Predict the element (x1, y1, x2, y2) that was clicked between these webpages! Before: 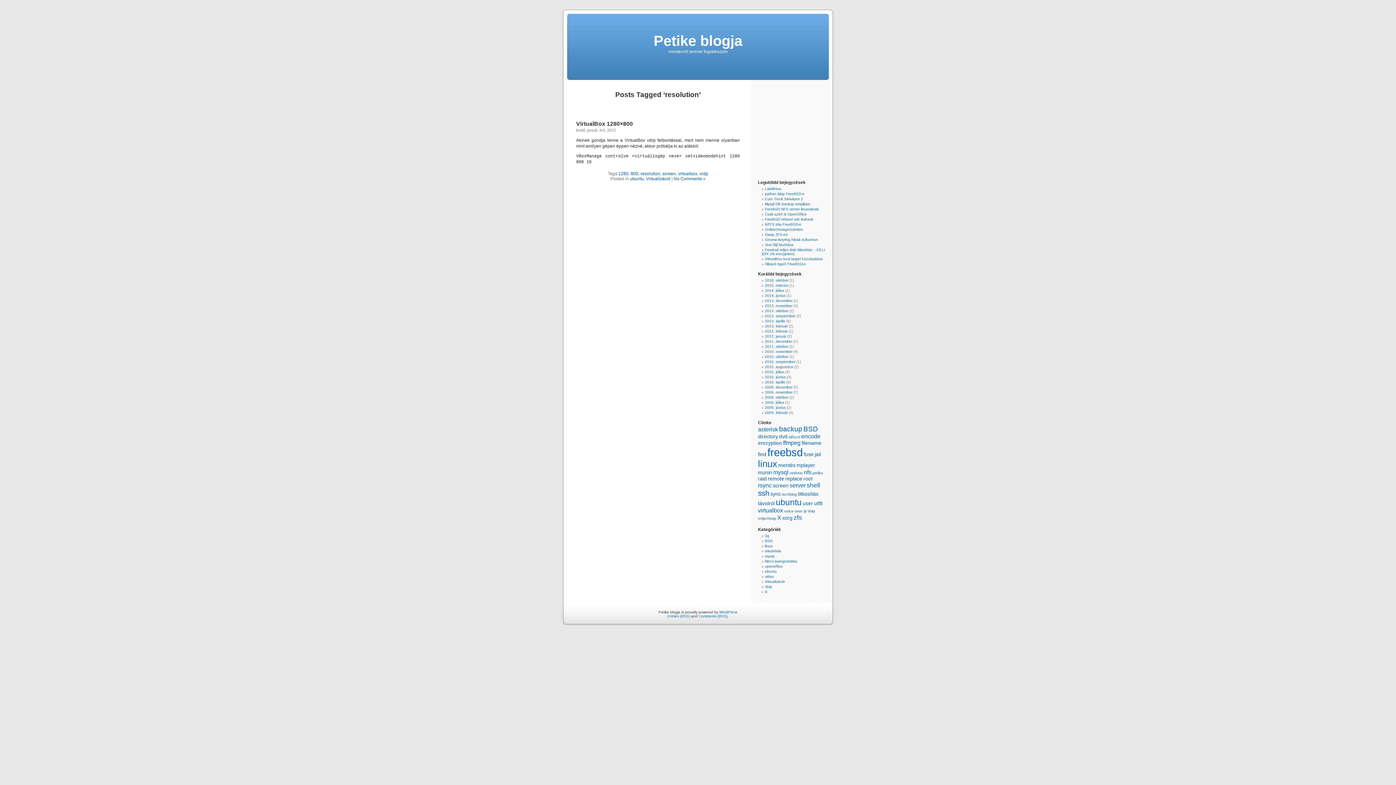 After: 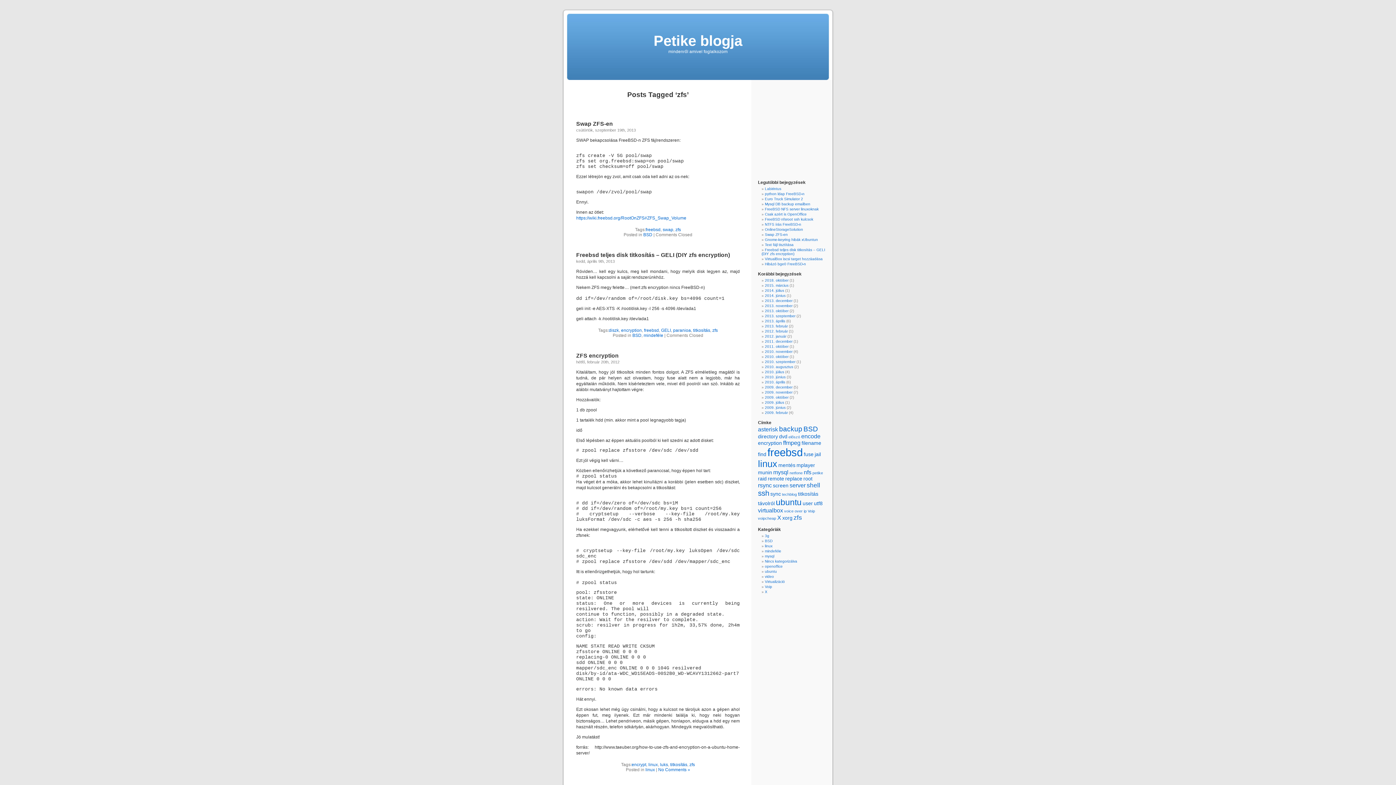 Action: label: zfs (4 items) bbox: (793, 514, 802, 521)